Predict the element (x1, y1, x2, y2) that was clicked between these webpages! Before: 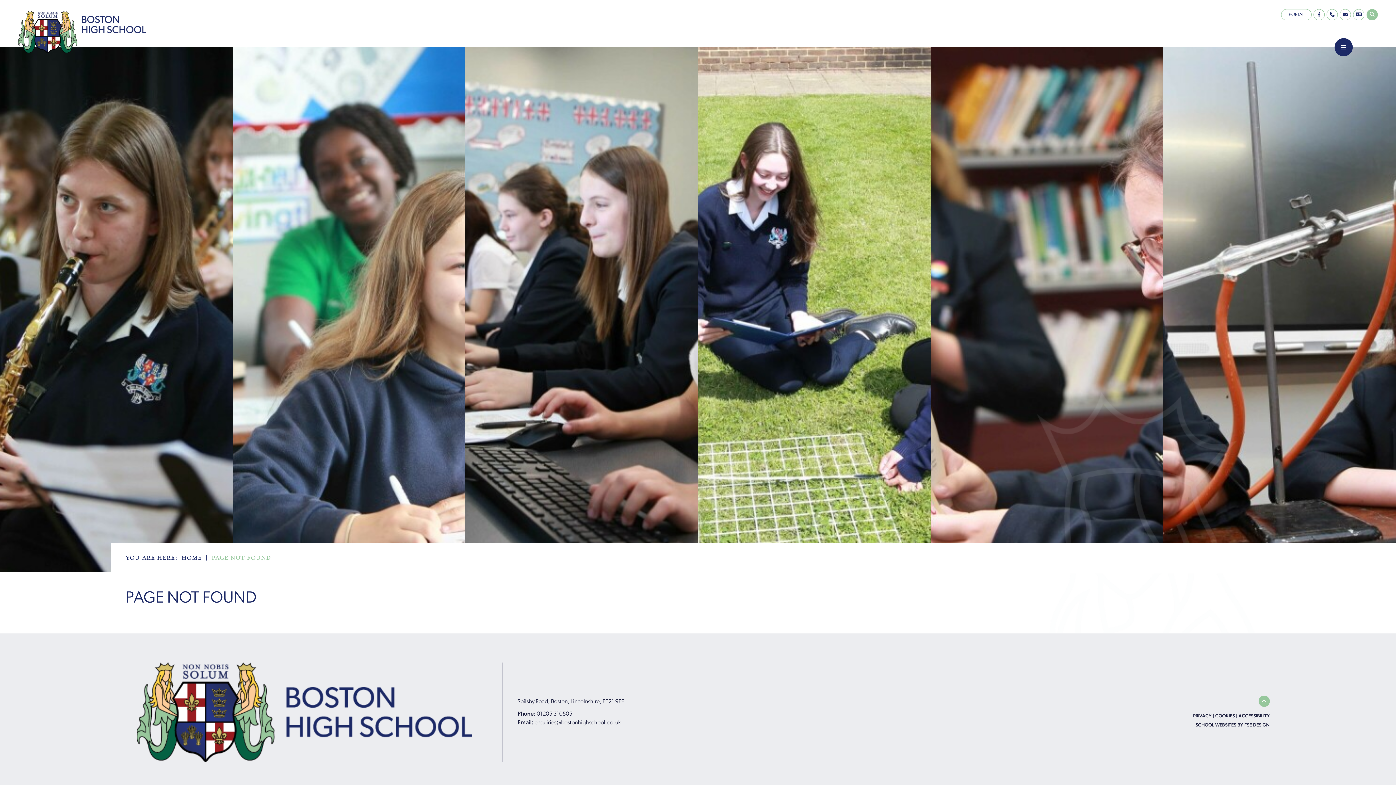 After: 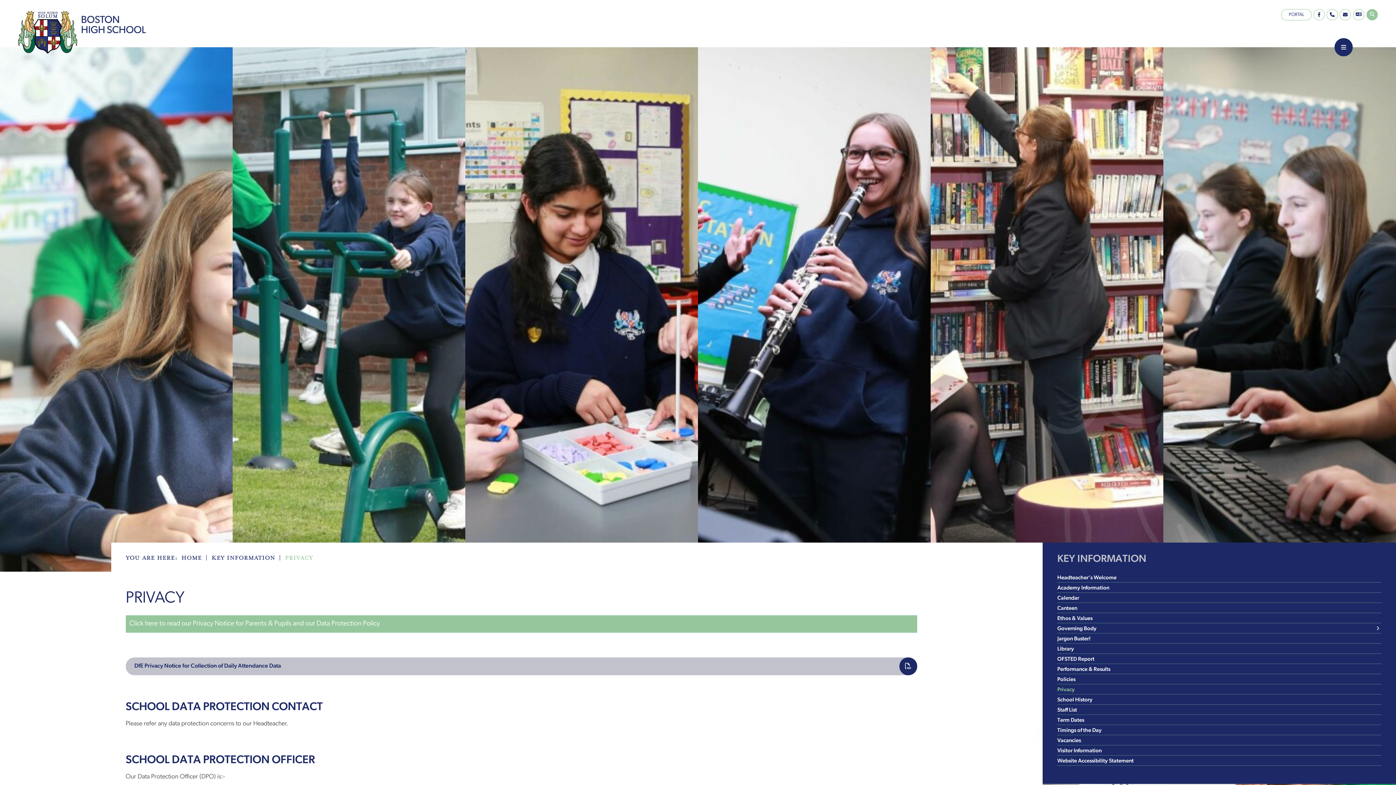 Action: bbox: (1193, 714, 1211, 718) label: Privacy Policy